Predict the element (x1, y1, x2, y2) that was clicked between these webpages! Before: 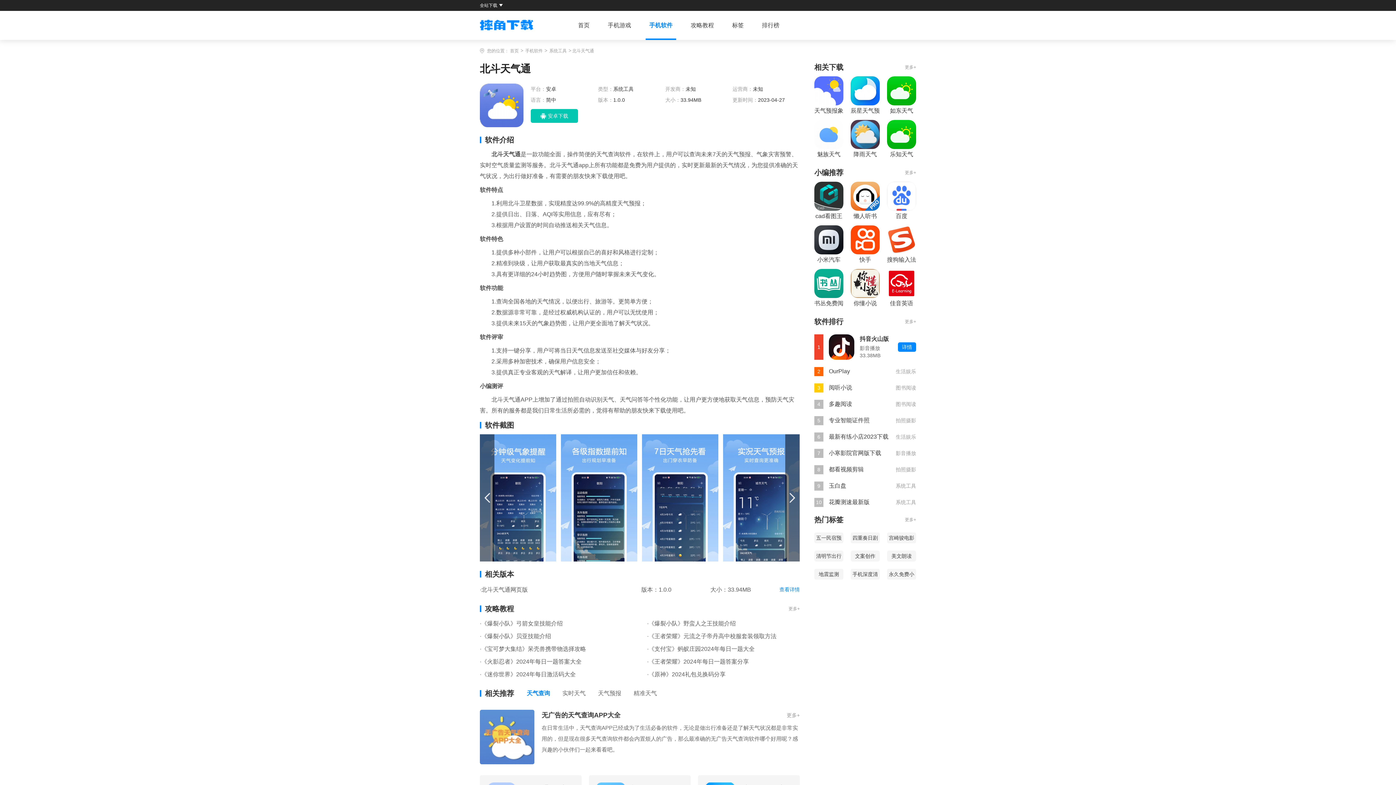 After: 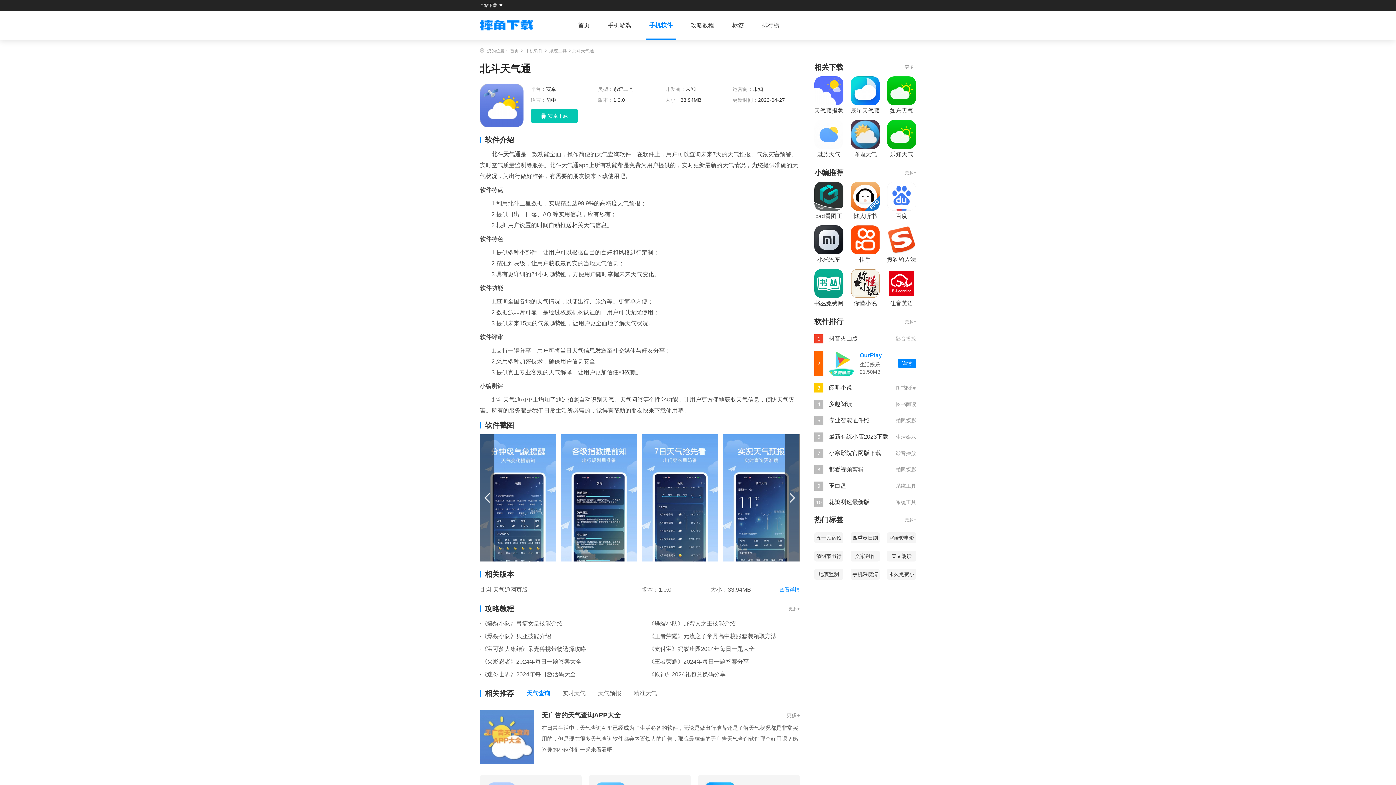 Action: bbox: (829, 366, 890, 375) label: OurPlay